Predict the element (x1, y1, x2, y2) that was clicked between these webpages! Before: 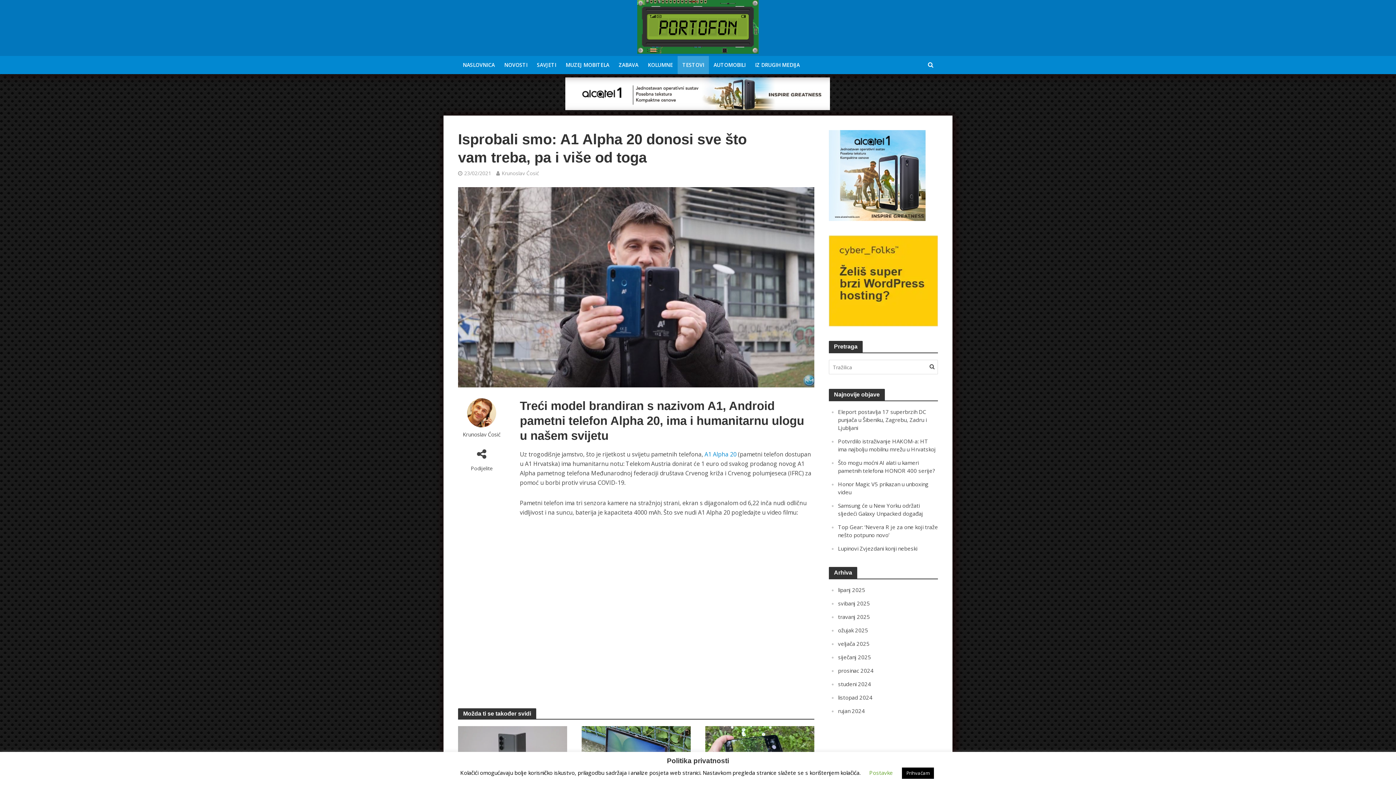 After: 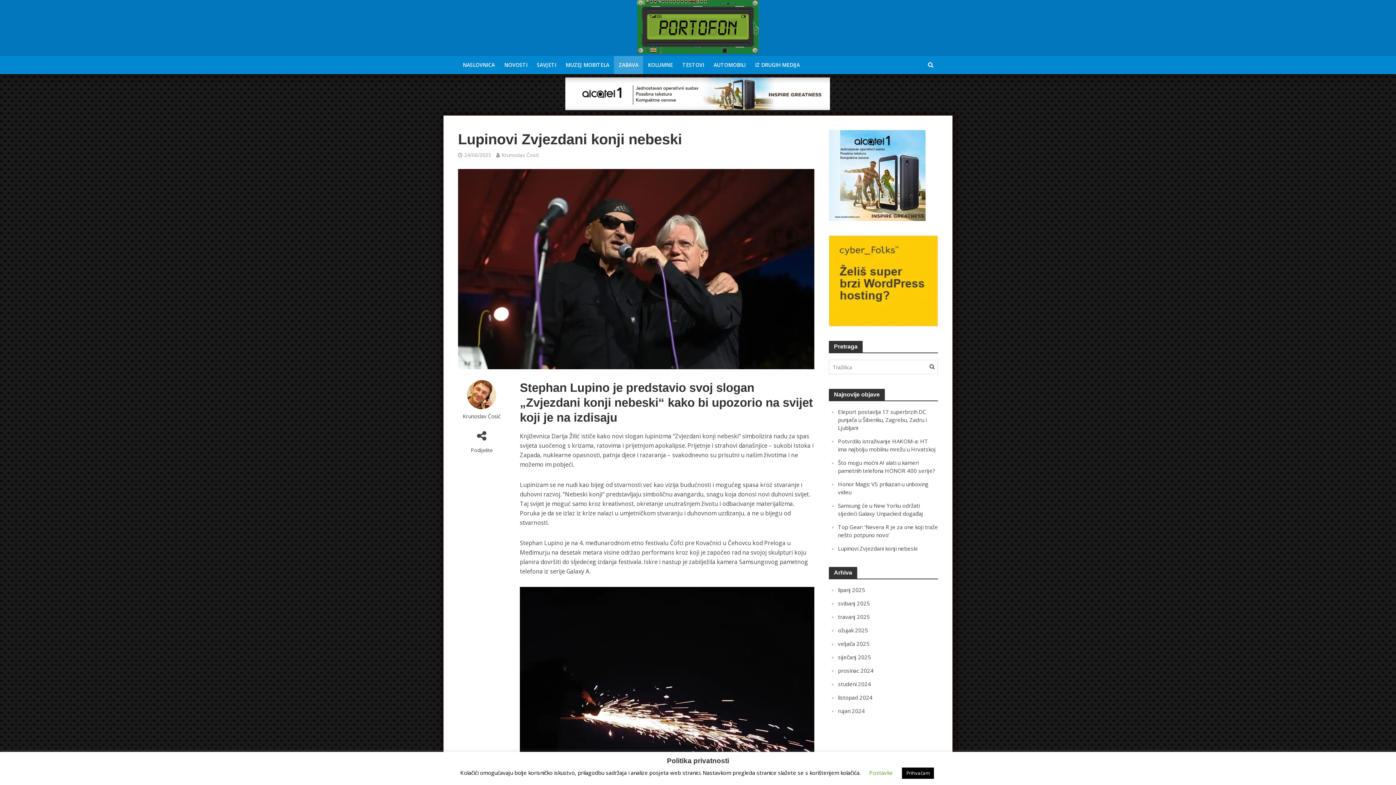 Action: label: Lupinovi Zvjezdani konji nebeski bbox: (838, 545, 917, 552)